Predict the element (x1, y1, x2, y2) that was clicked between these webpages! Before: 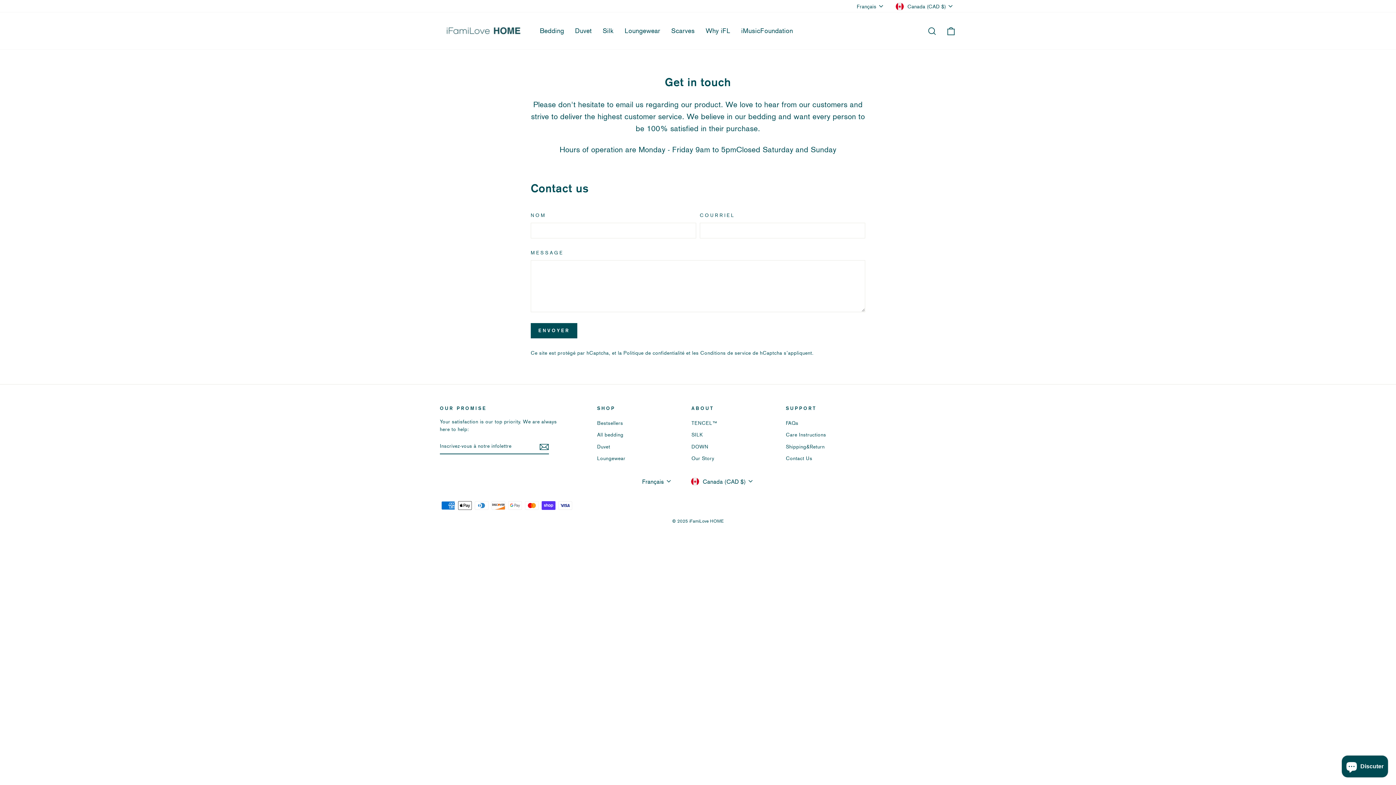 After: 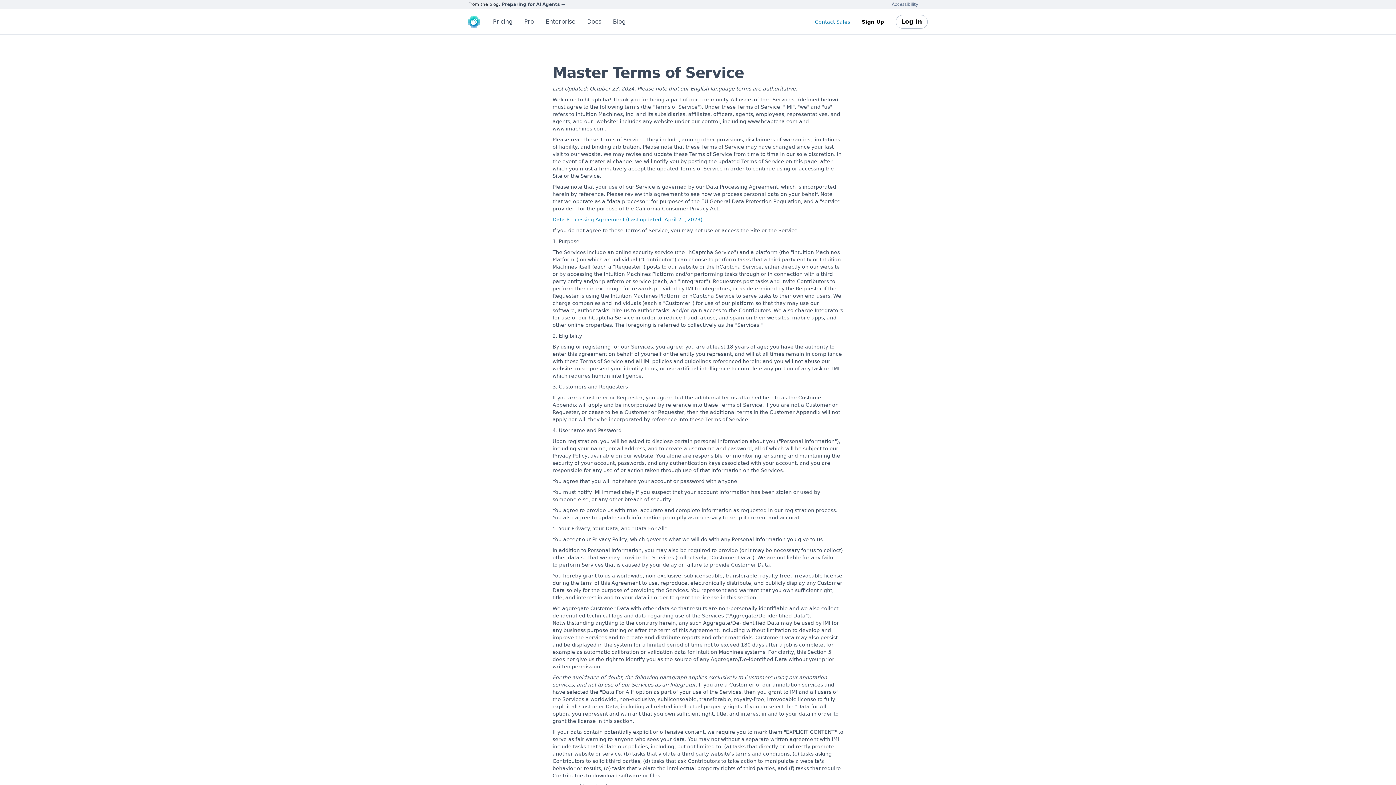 Action: bbox: (700, 350, 751, 355) label: Conditions de service